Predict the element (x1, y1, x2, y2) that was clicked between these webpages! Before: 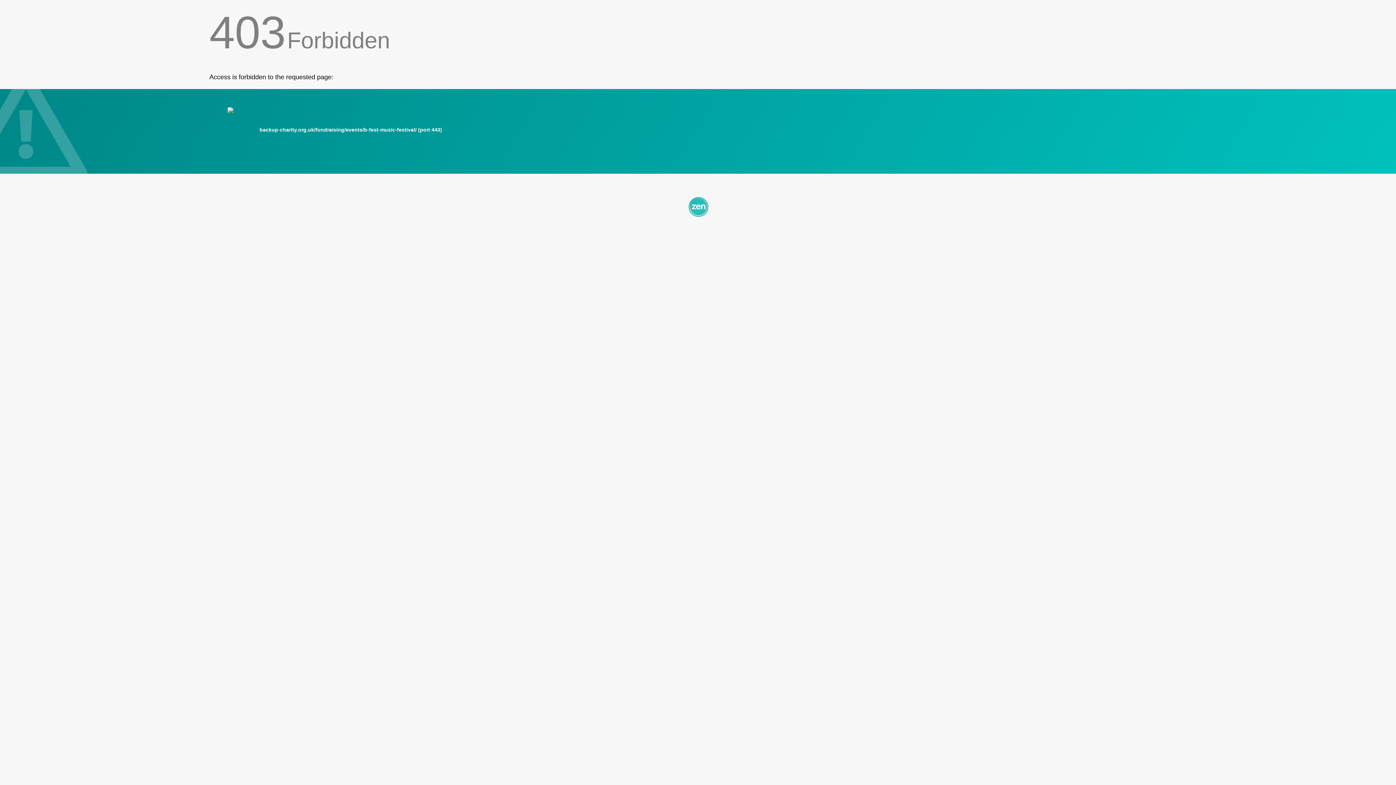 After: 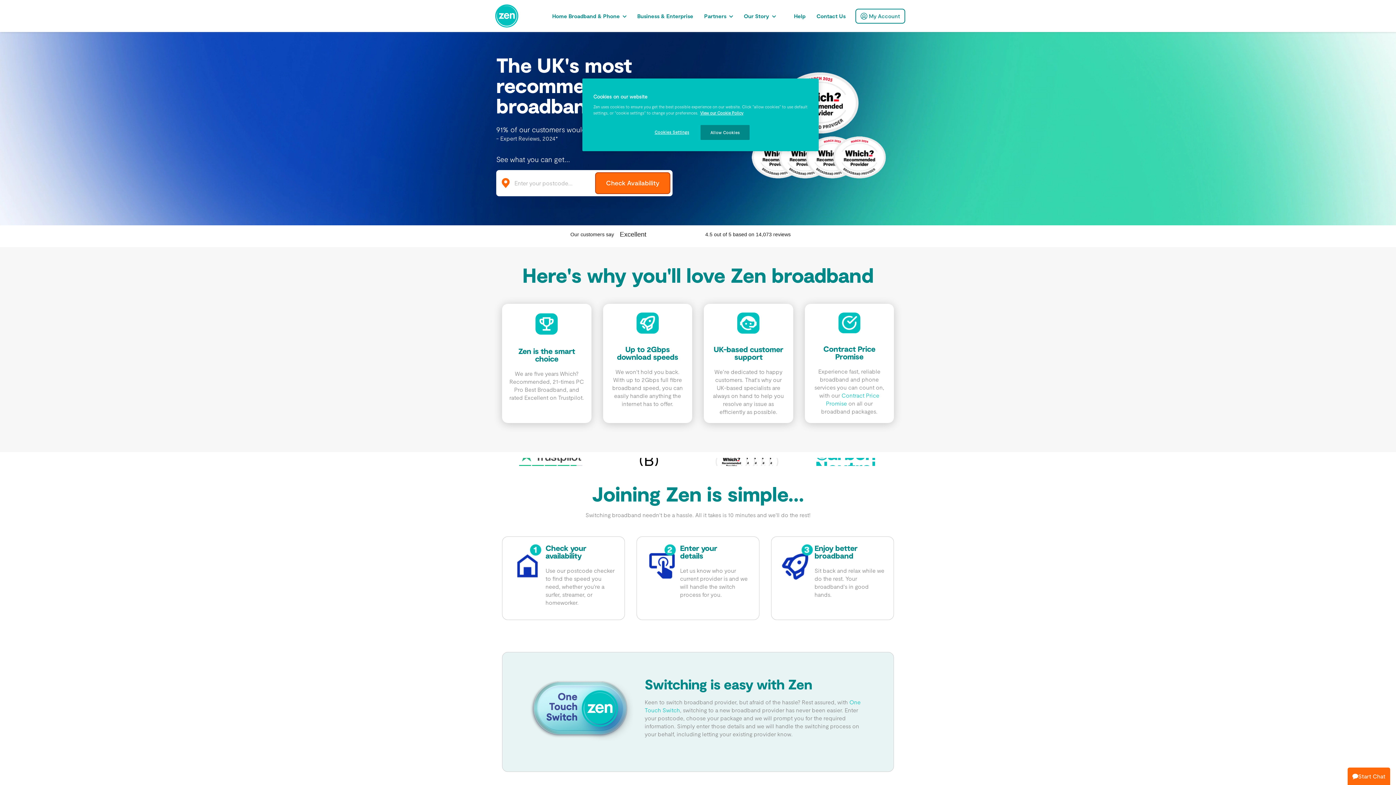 Action: bbox: (209, 195, 1186, 217)